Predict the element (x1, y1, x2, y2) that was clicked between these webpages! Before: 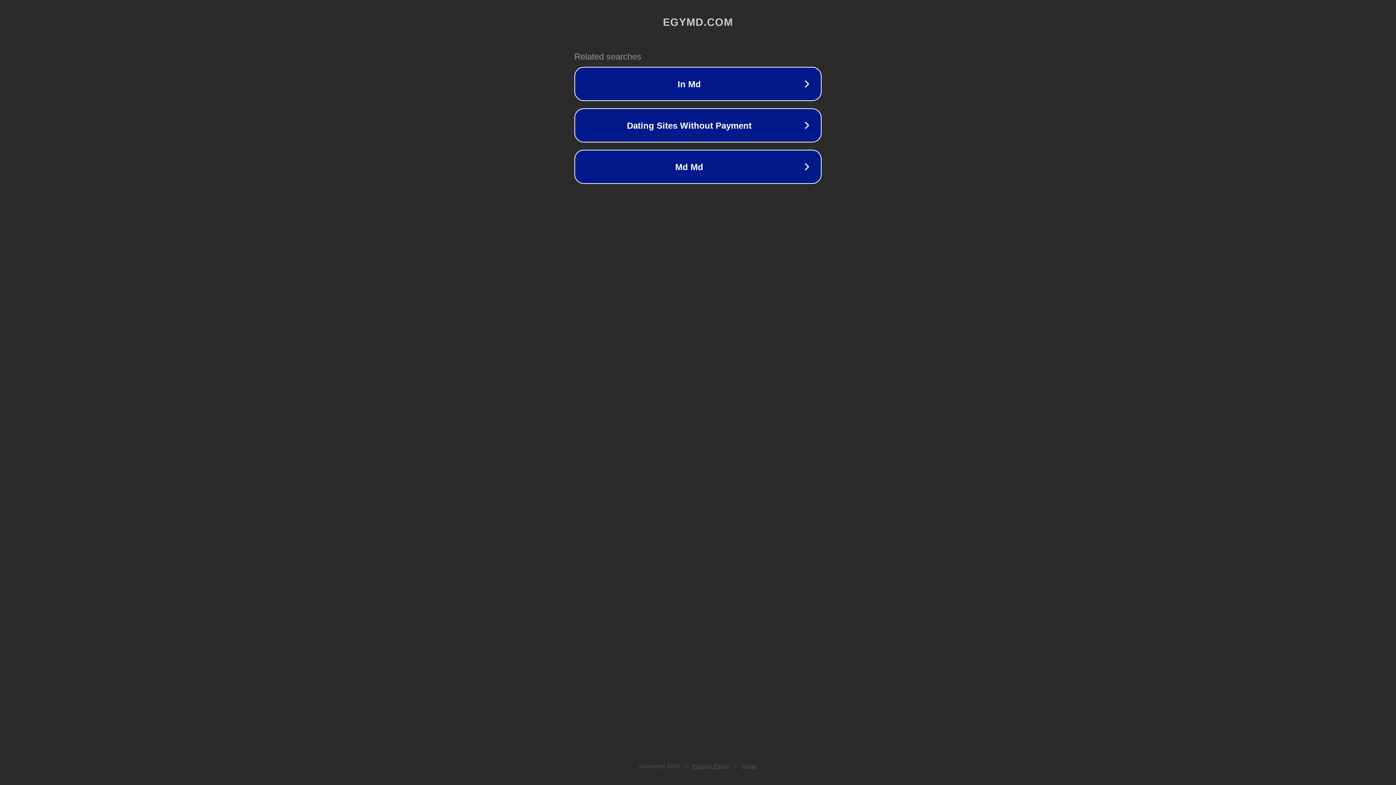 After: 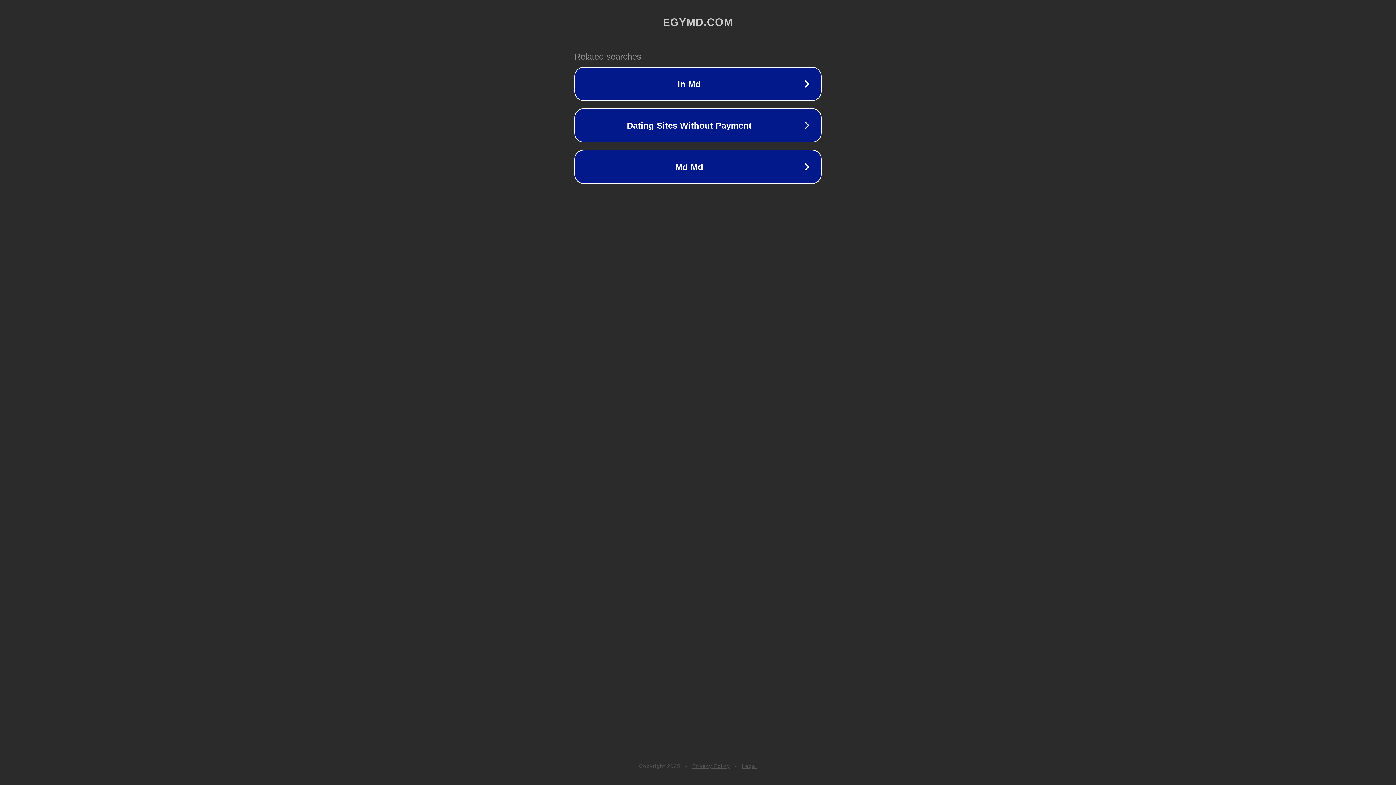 Action: bbox: (742, 763, 757, 769) label: Legal